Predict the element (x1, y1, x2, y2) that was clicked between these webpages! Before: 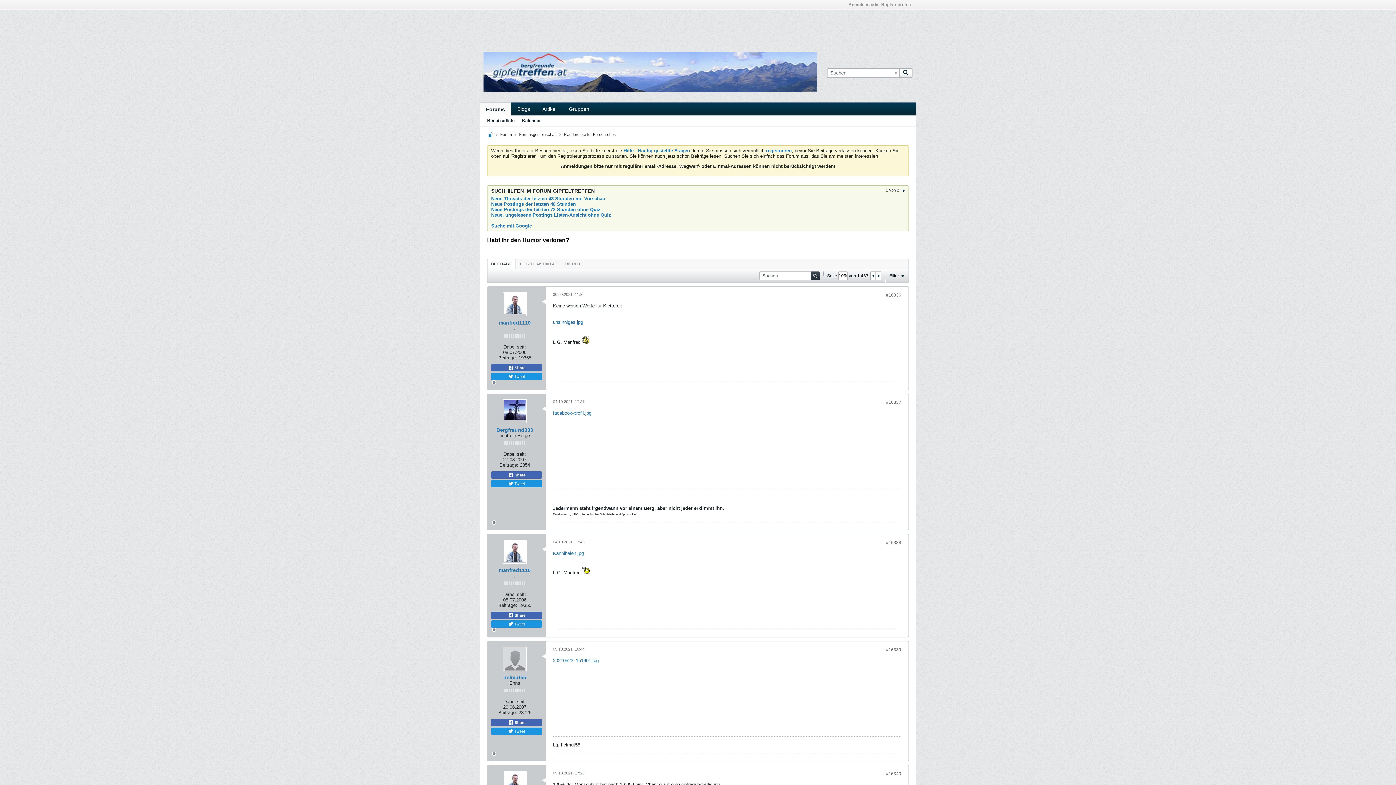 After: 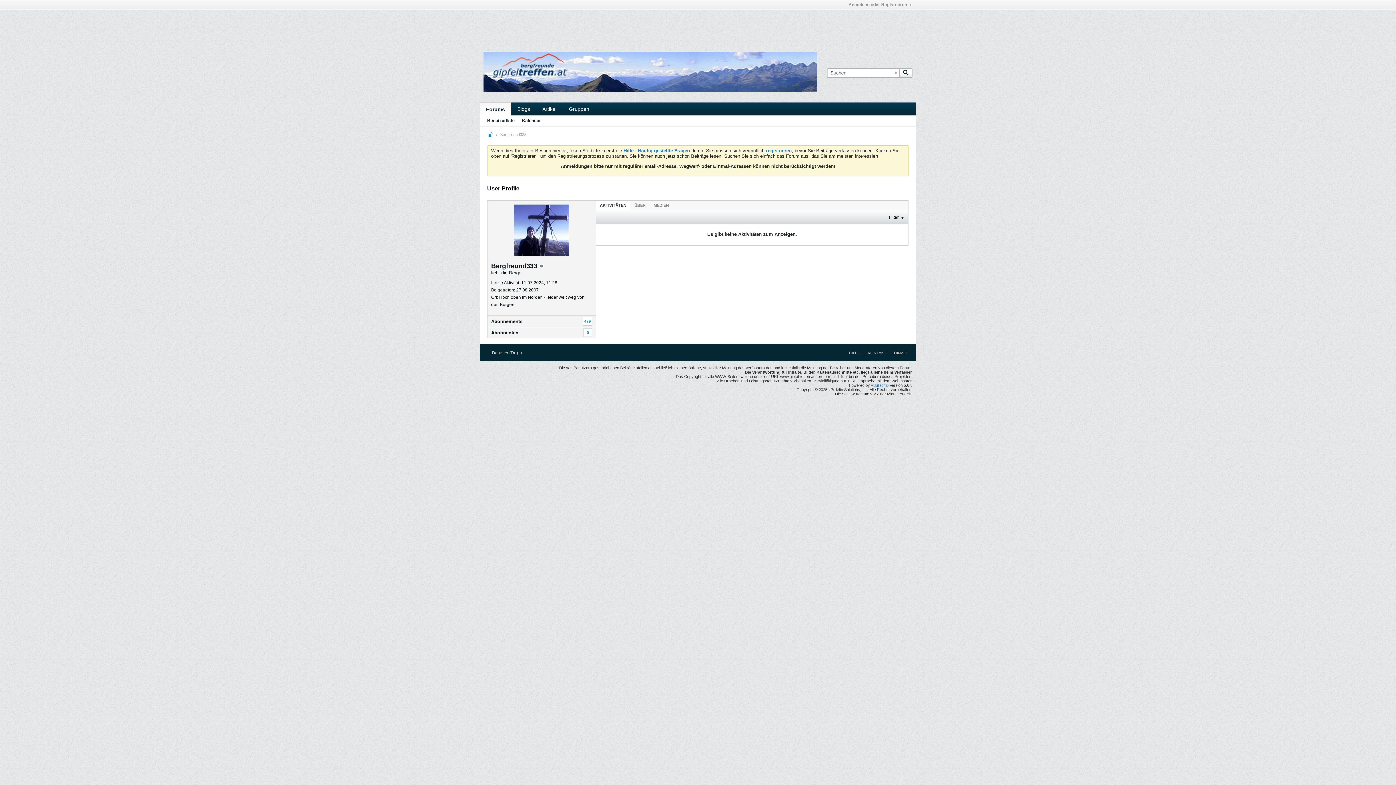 Action: bbox: (502, 399, 526, 423)